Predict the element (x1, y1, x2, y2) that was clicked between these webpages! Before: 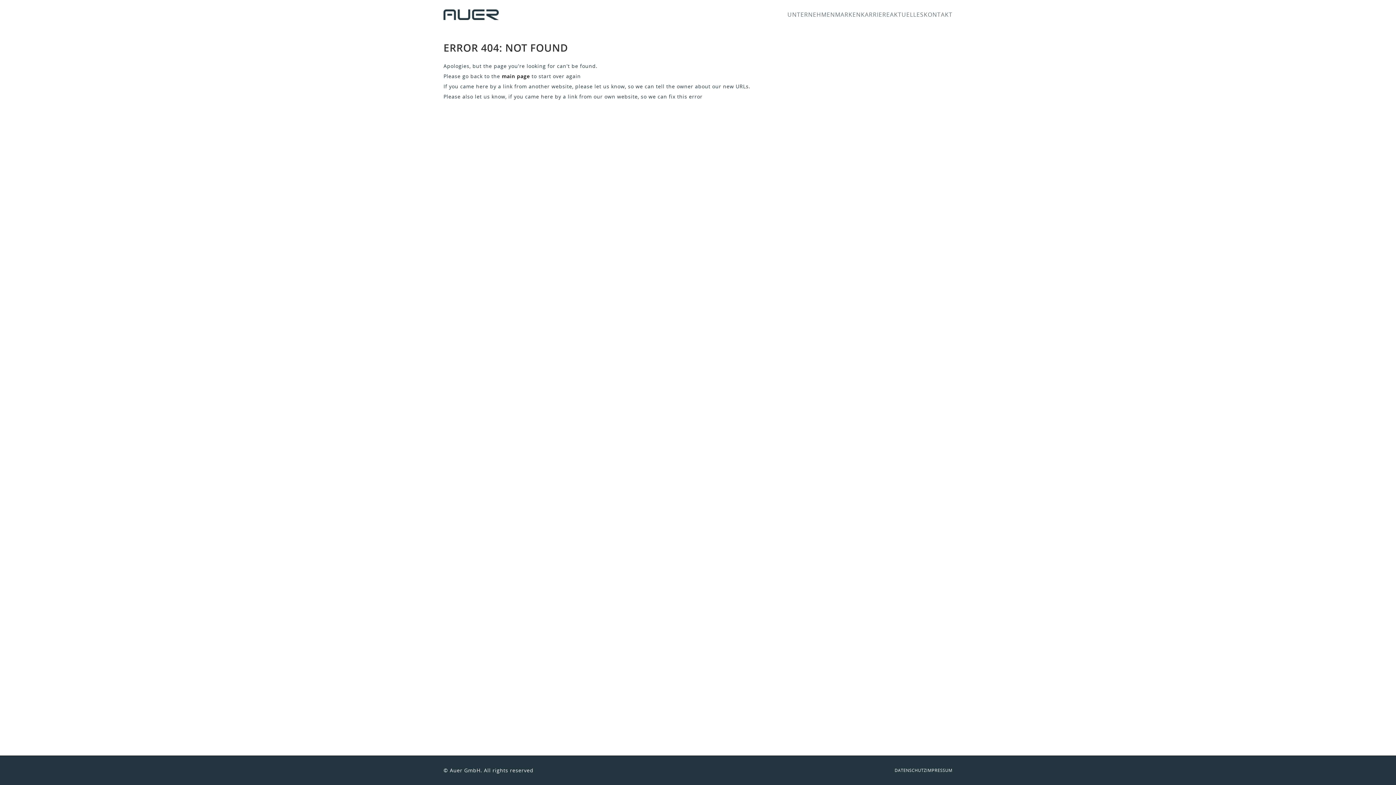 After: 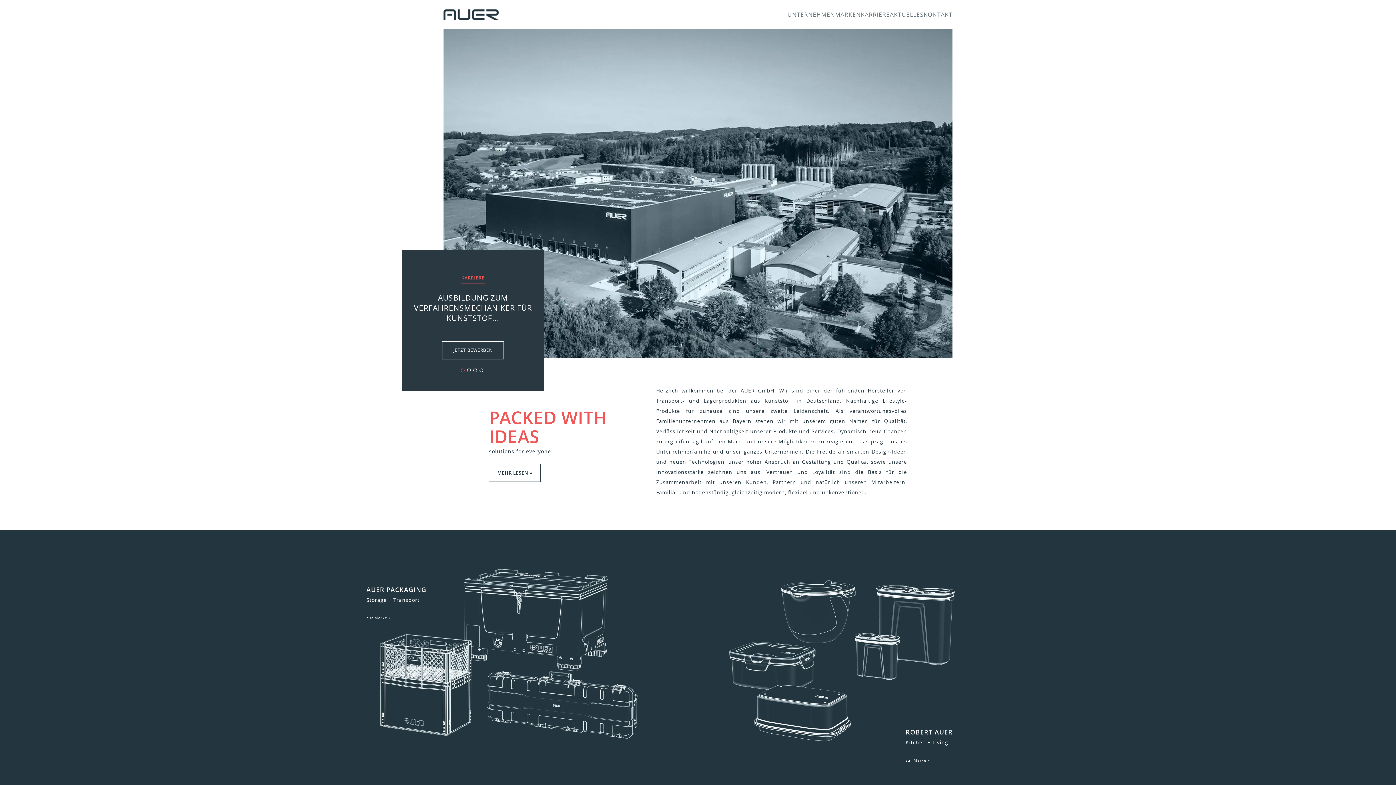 Action: bbox: (501, 72, 530, 79) label: main page